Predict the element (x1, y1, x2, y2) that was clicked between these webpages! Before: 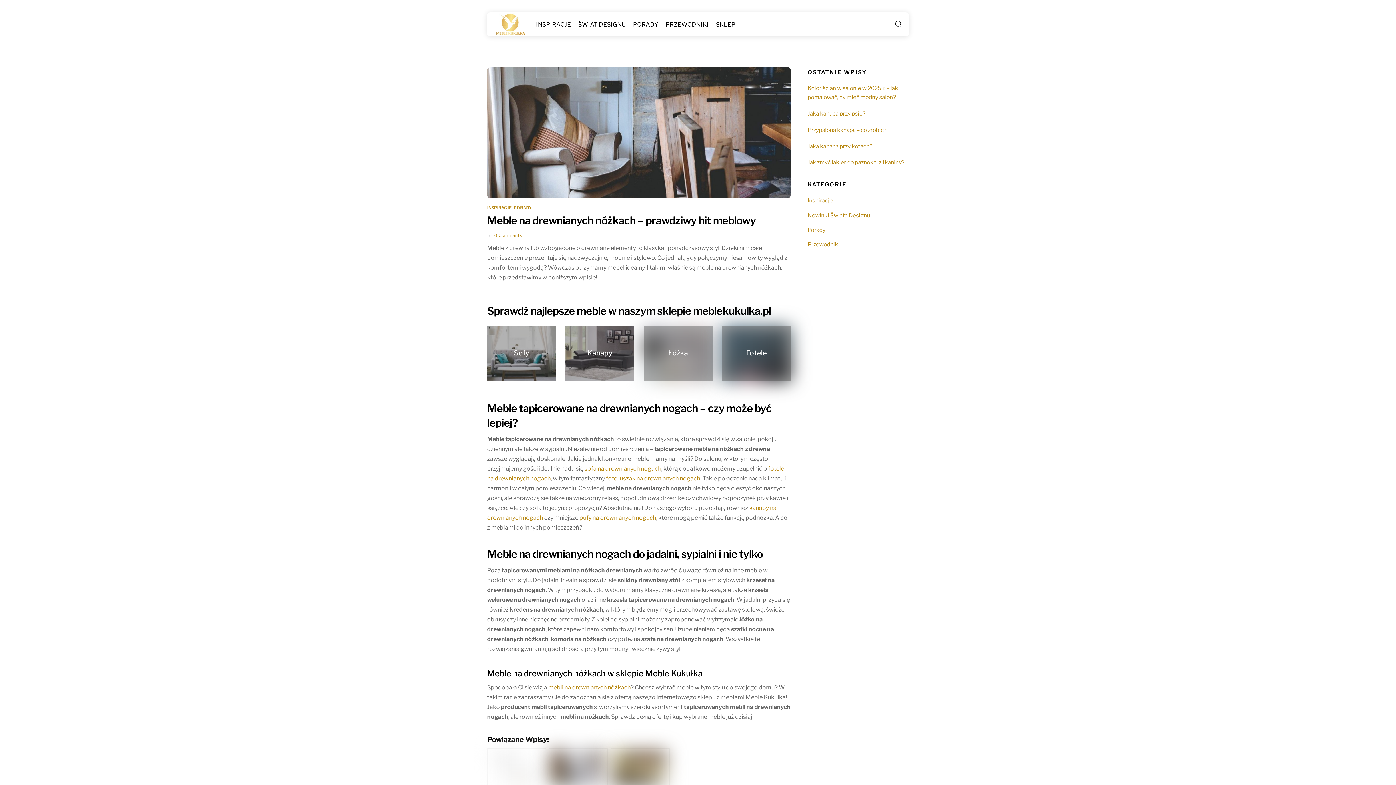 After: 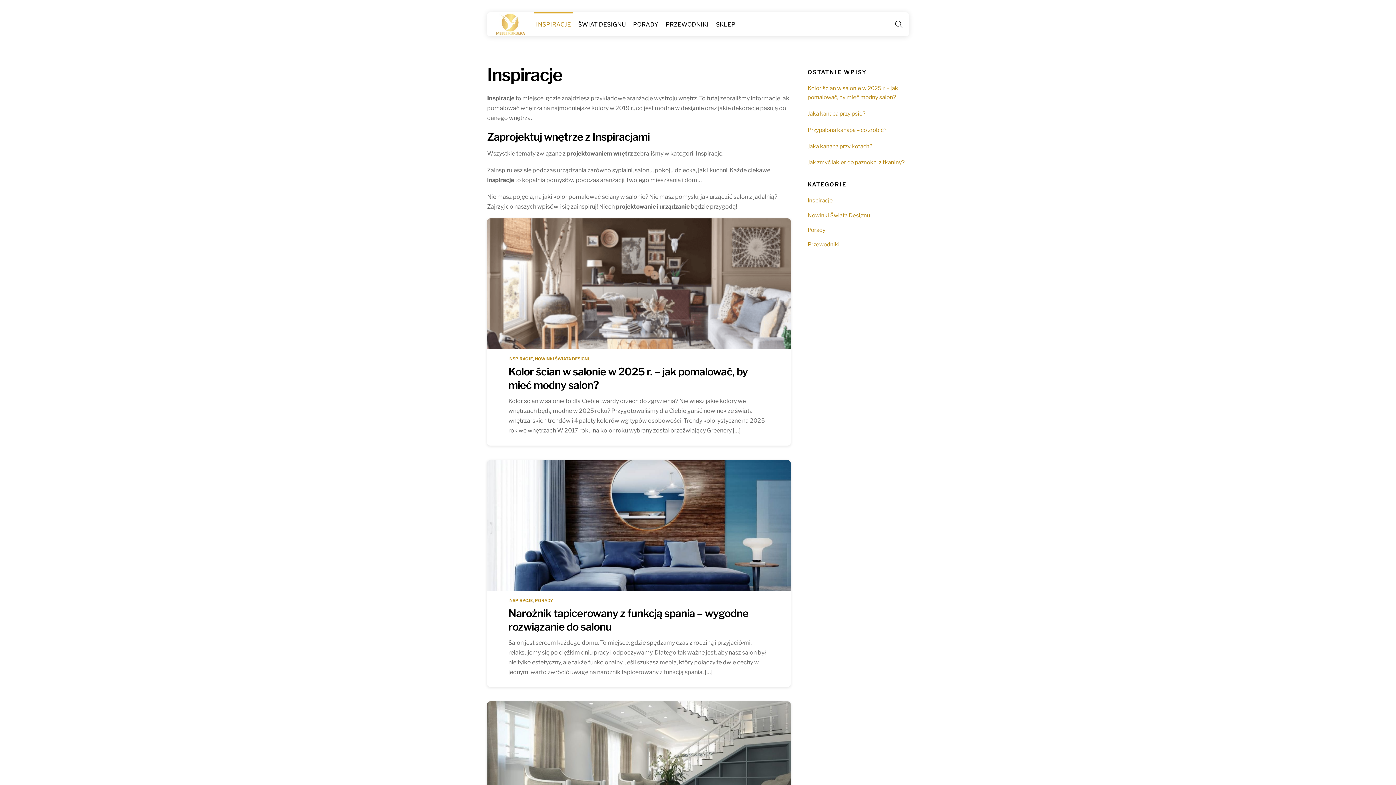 Action: bbox: (487, 205, 511, 210) label: INSPIRACJE